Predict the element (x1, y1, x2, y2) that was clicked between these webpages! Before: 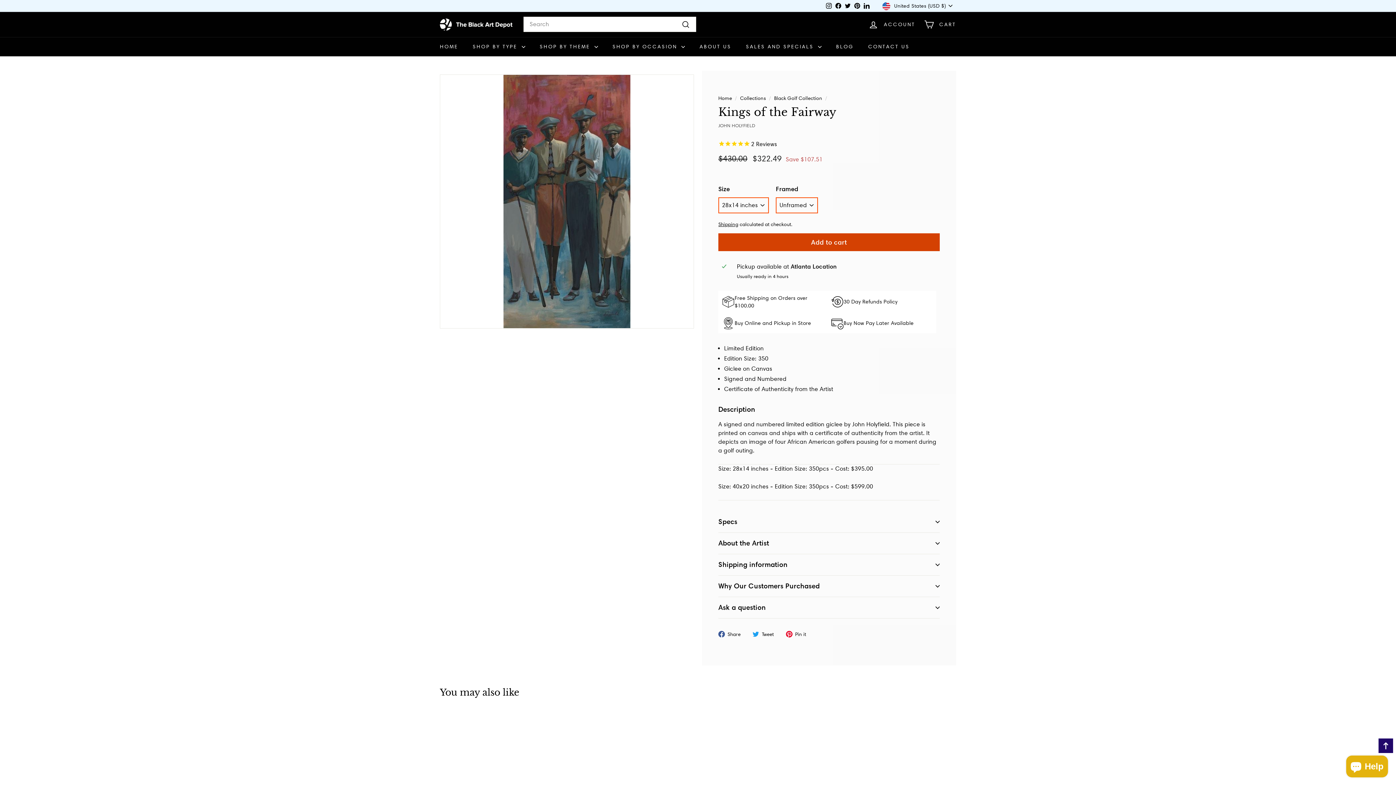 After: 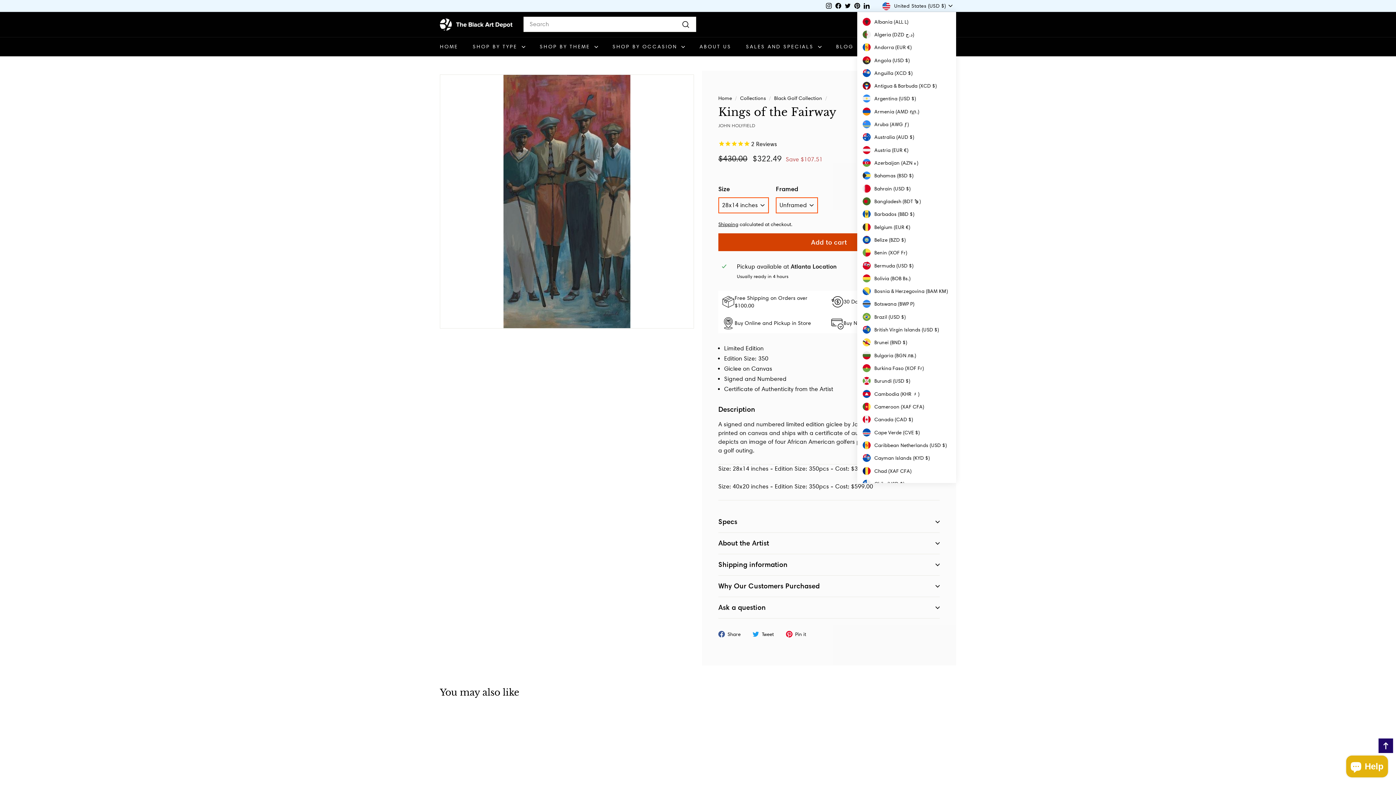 Action: bbox: (882, 0, 956, 11) label: United States (USD $)
Currency when you select any option page refresh and focus will goes out of the page.